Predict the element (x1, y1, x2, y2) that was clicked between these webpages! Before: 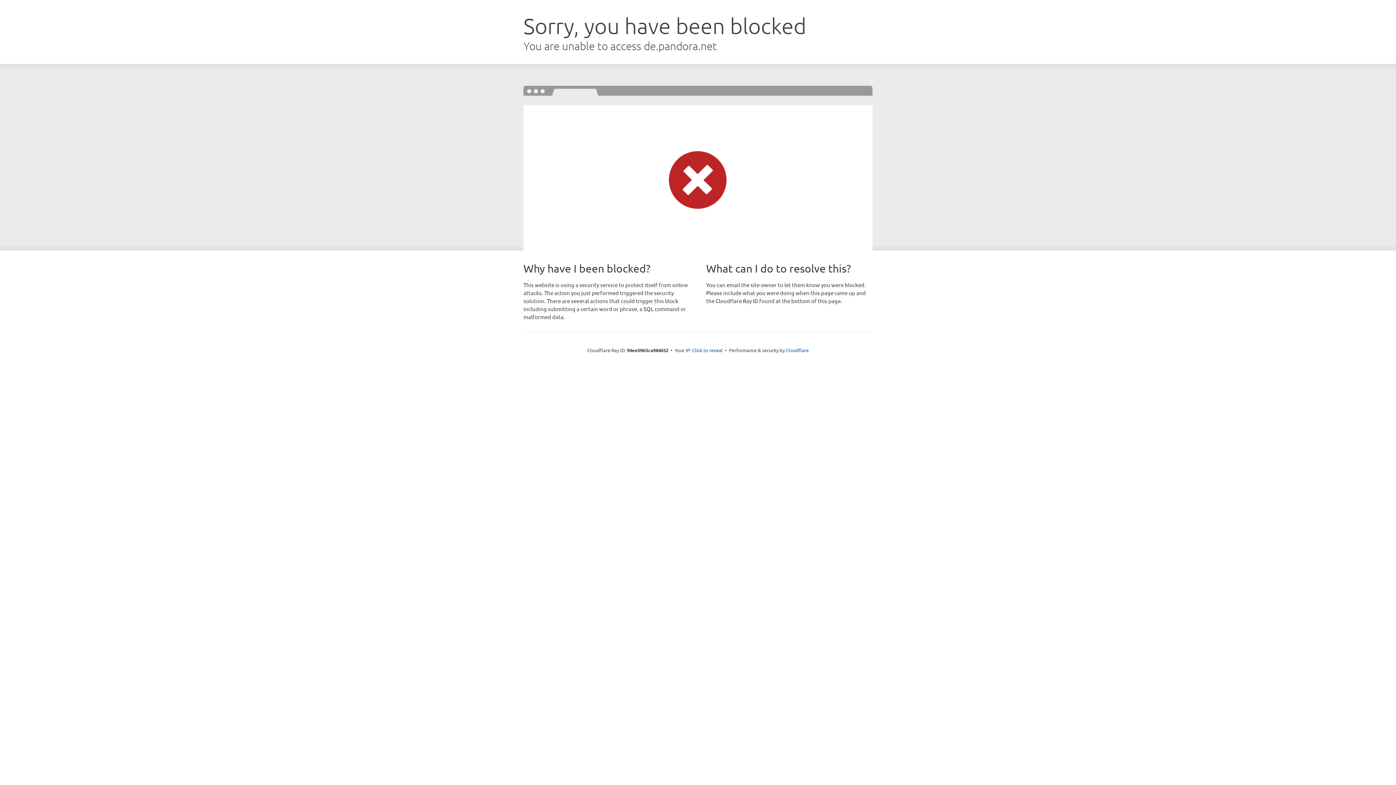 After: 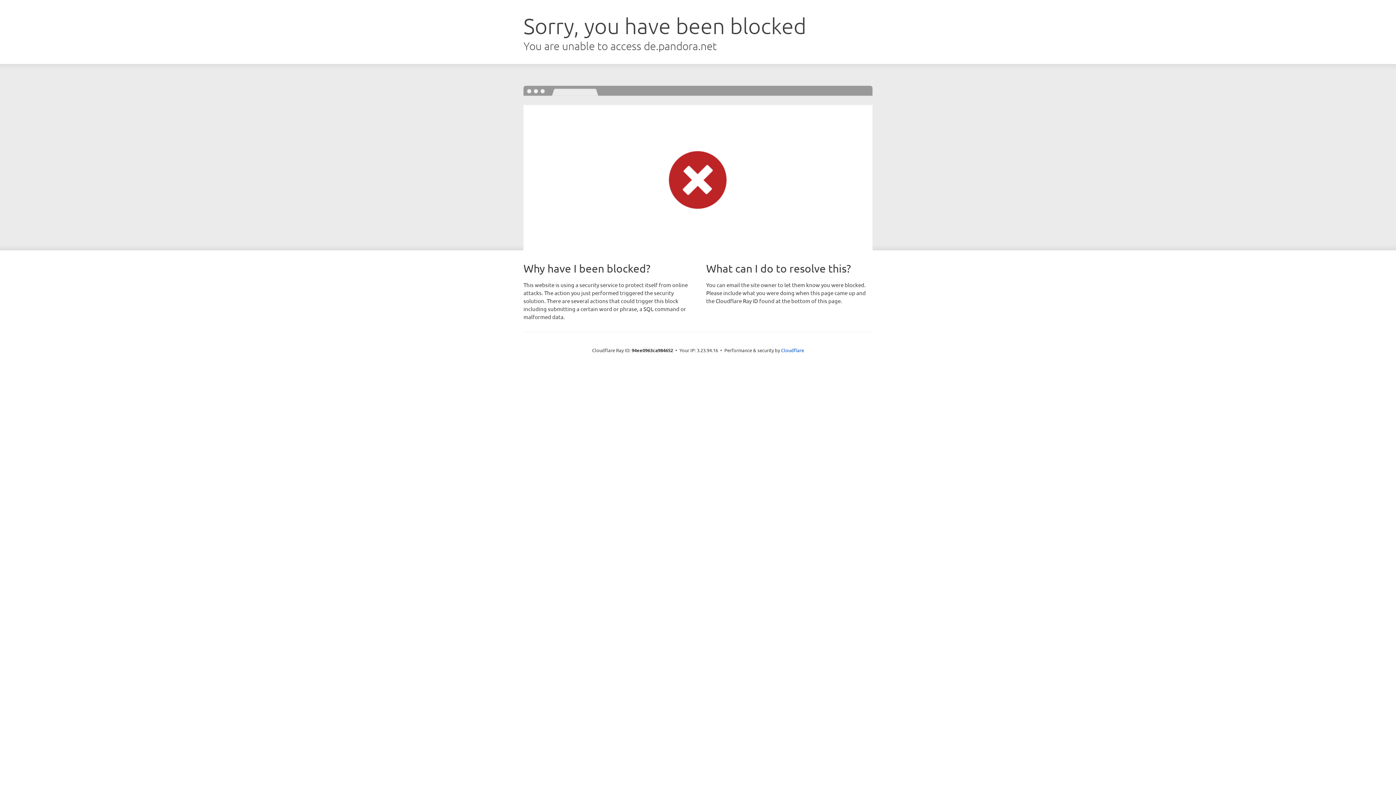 Action: label: Click to reveal bbox: (692, 346, 722, 353)